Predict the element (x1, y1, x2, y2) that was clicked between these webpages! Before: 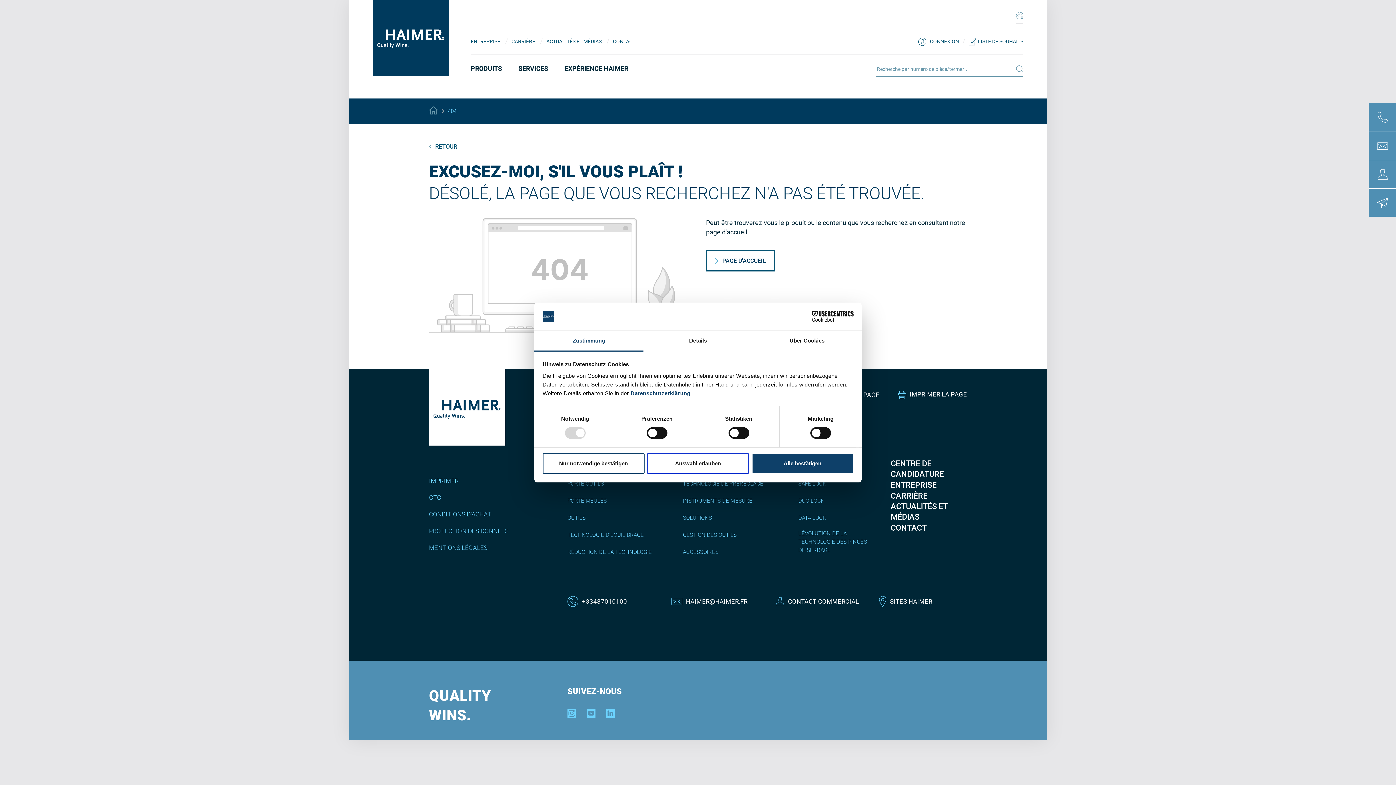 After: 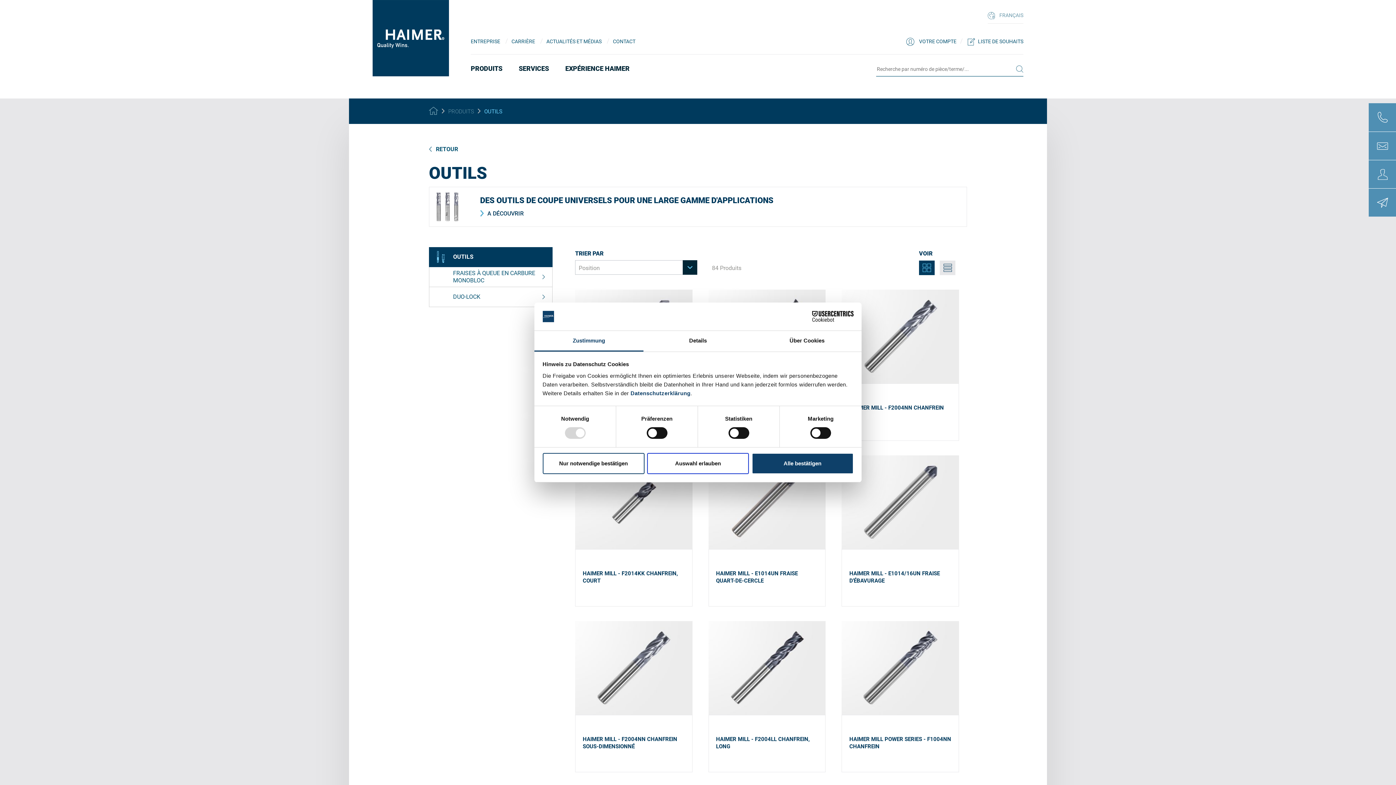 Action: label: OUTILS bbox: (567, 514, 585, 522)